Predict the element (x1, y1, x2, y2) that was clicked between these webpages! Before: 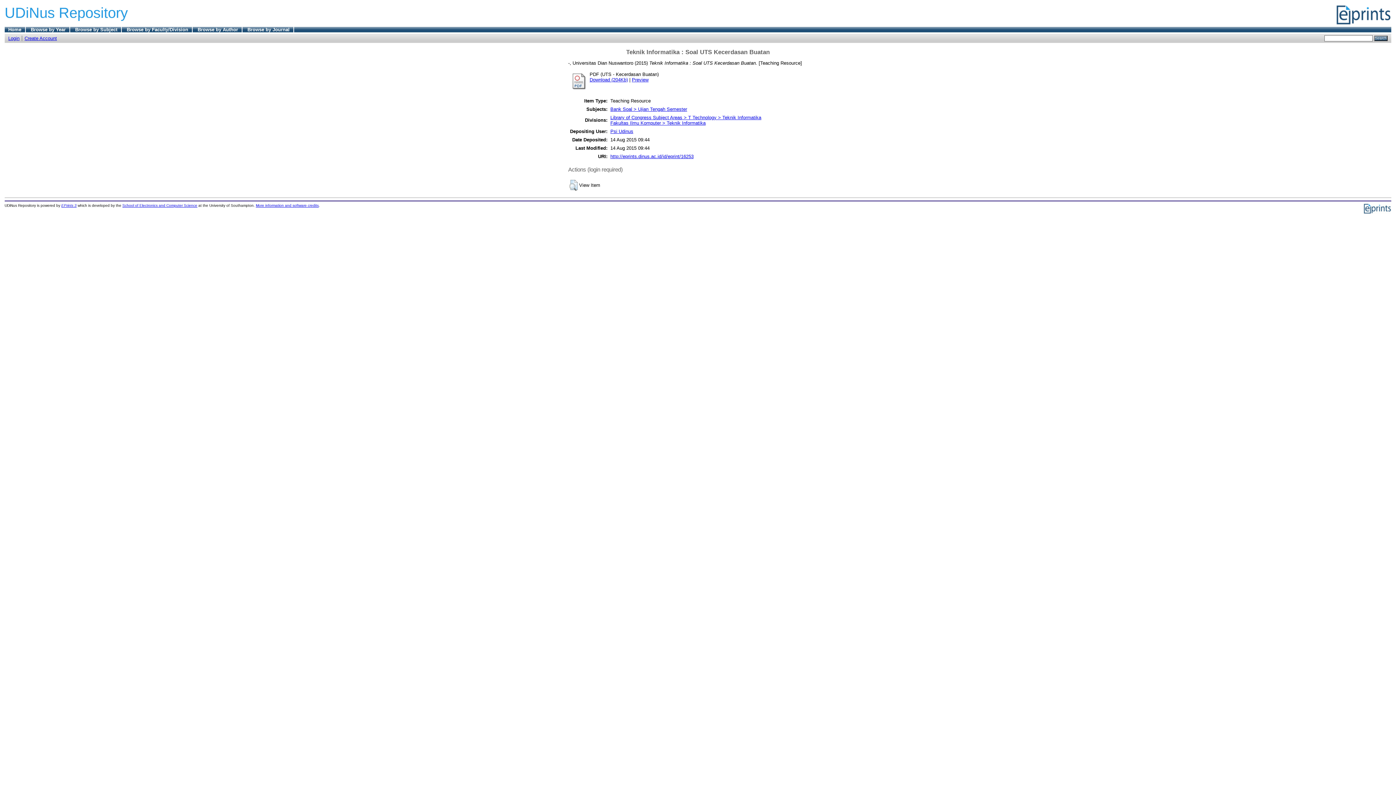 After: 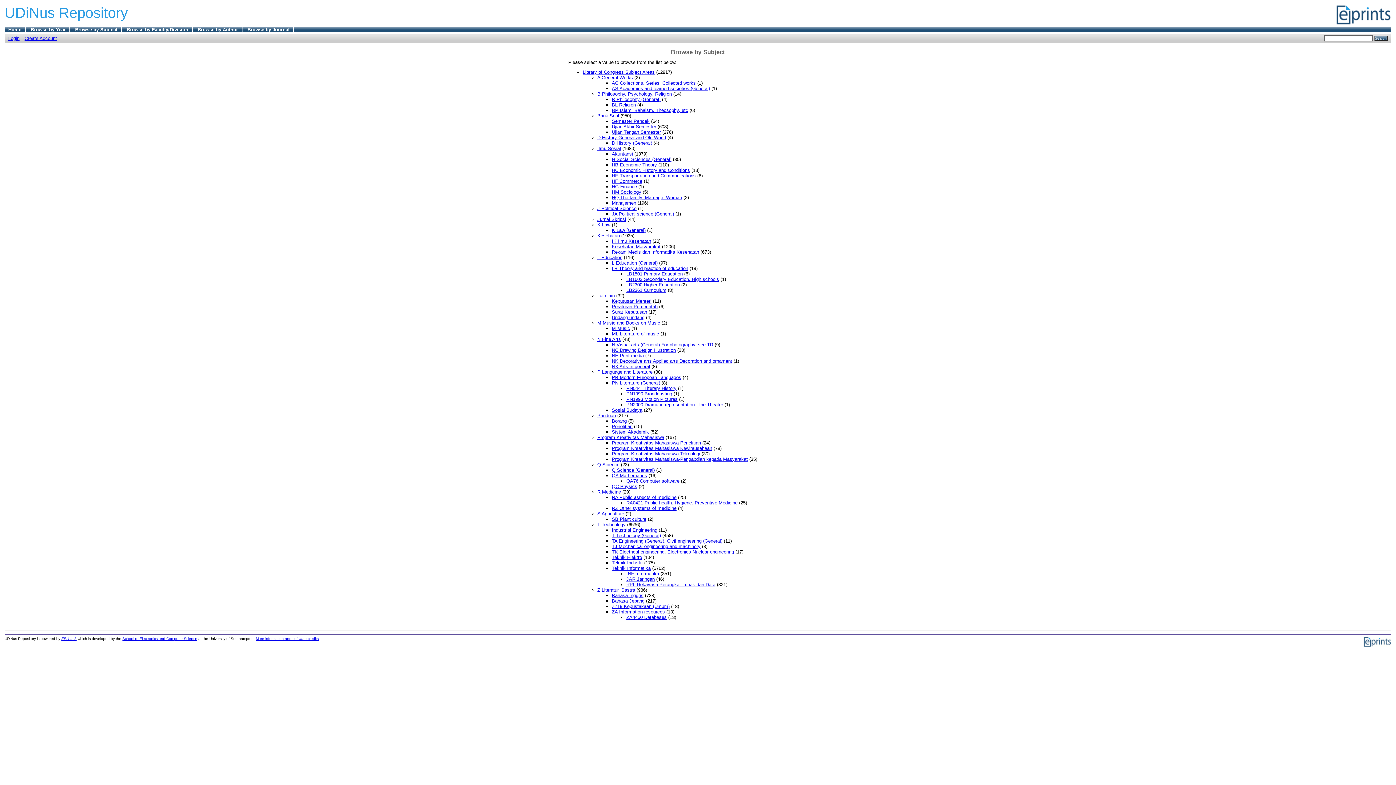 Action: bbox: (75, 26, 117, 32) label: Browse by Subject